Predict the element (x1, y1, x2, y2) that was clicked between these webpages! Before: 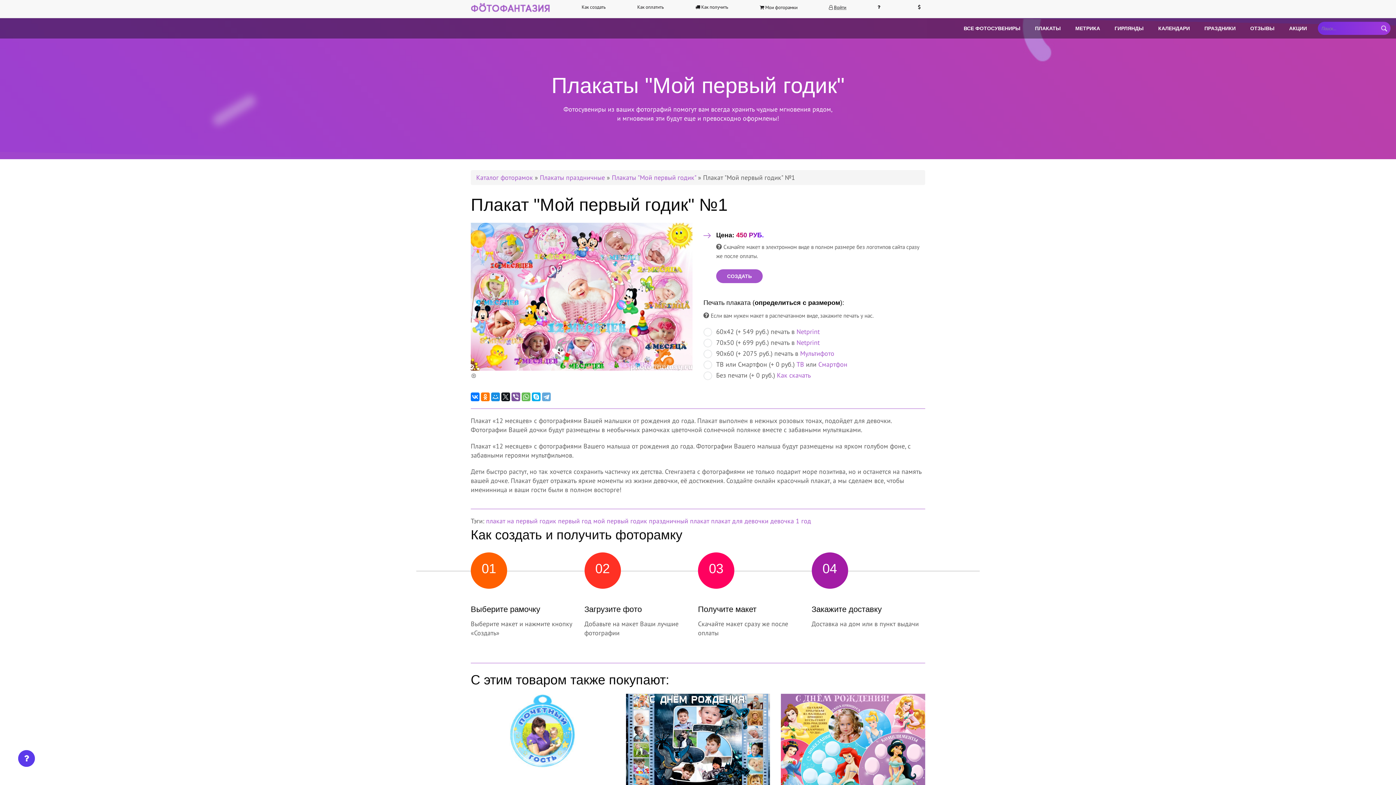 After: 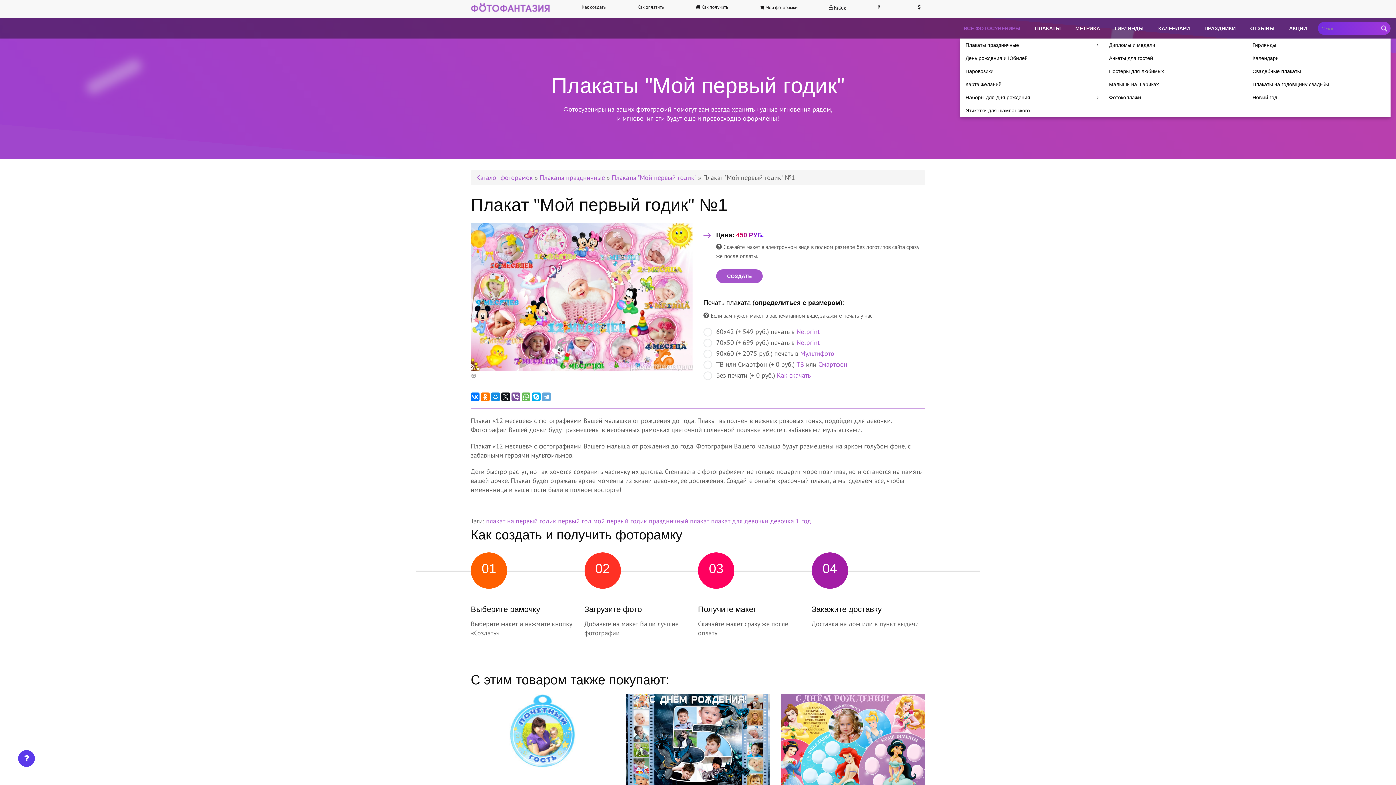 Action: label: ВСЕ ФОТОСУВЕНИРЫ bbox: (960, 21, 1024, 38)